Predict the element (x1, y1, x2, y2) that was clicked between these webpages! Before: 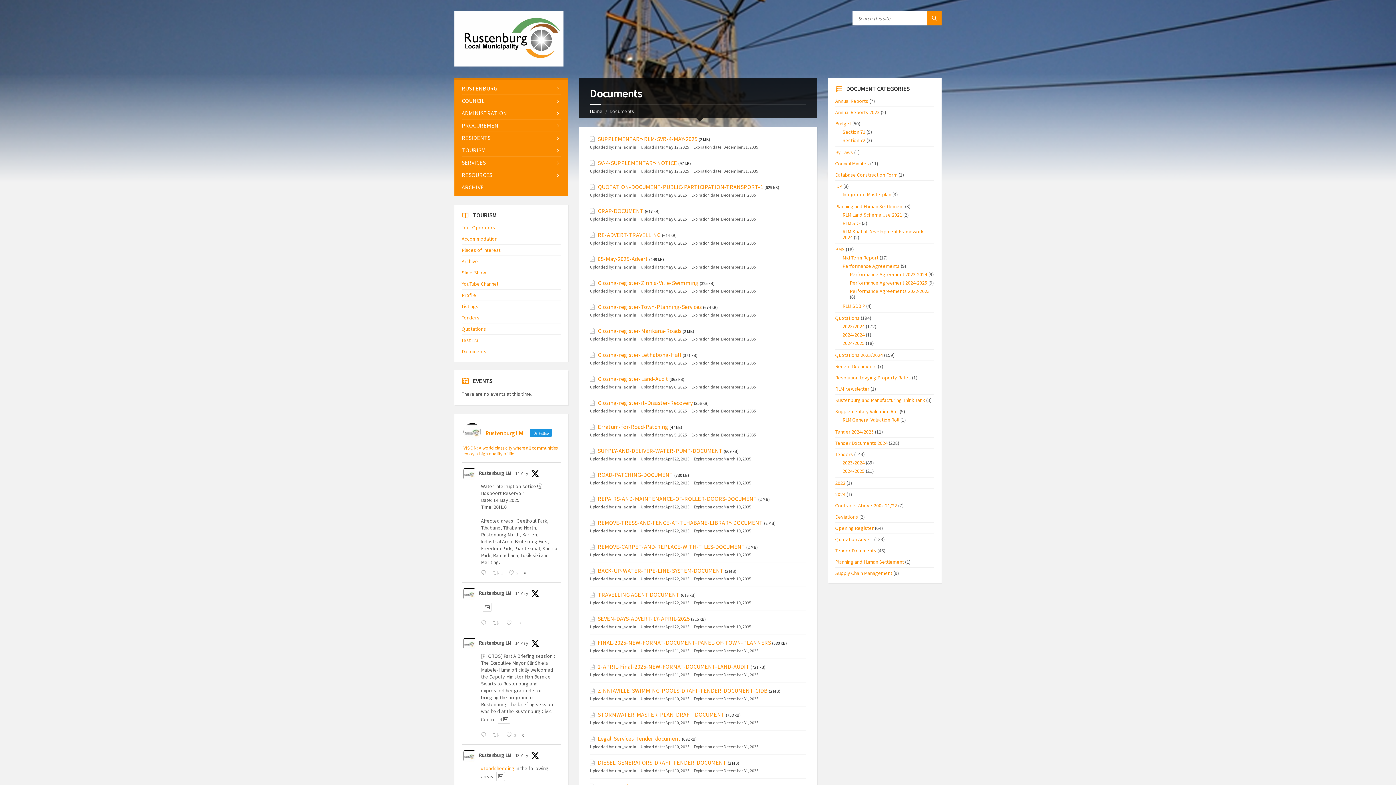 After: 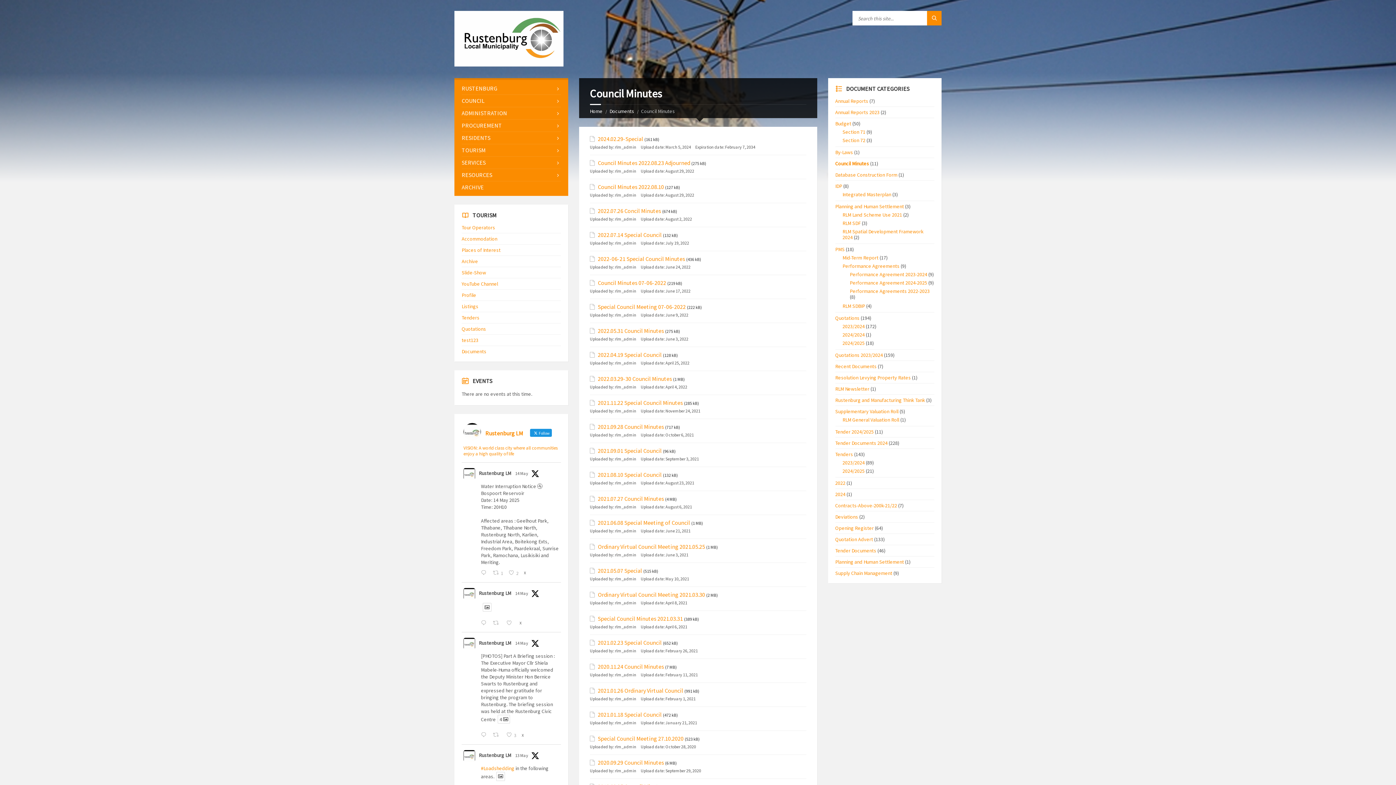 Action: bbox: (835, 160, 869, 166) label: Council Minutes